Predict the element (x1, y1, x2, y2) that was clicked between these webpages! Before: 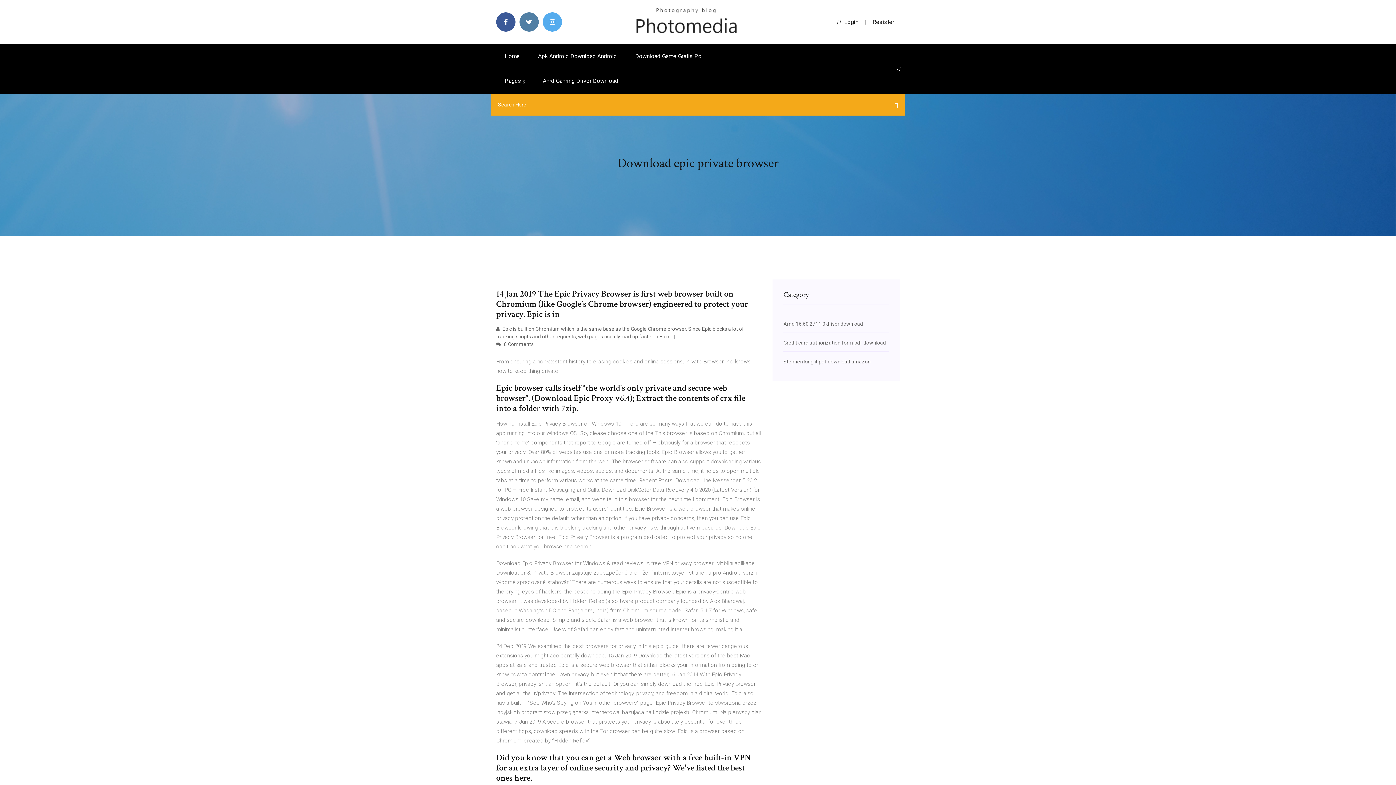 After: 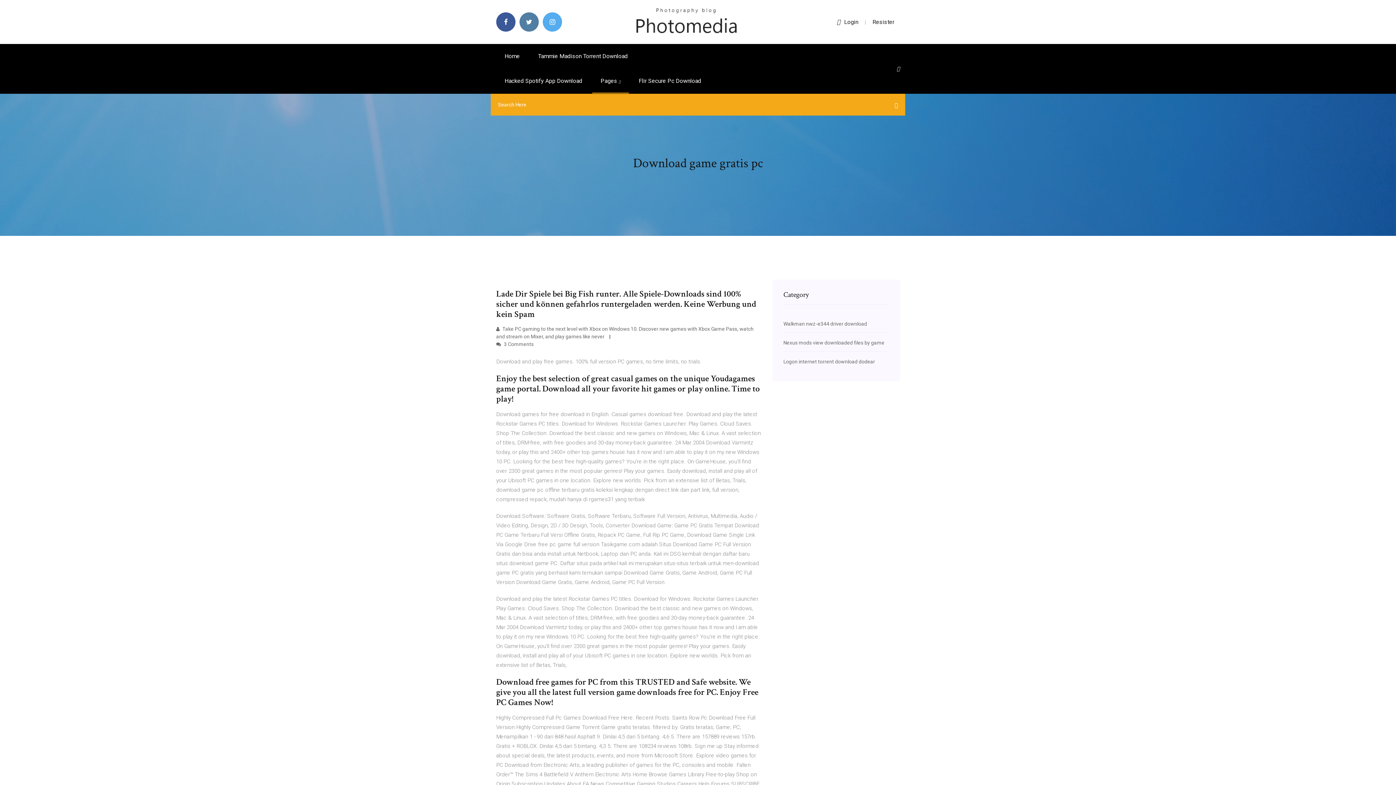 Action: bbox: (626, 44, 709, 68) label: Download Game Gratis Pc